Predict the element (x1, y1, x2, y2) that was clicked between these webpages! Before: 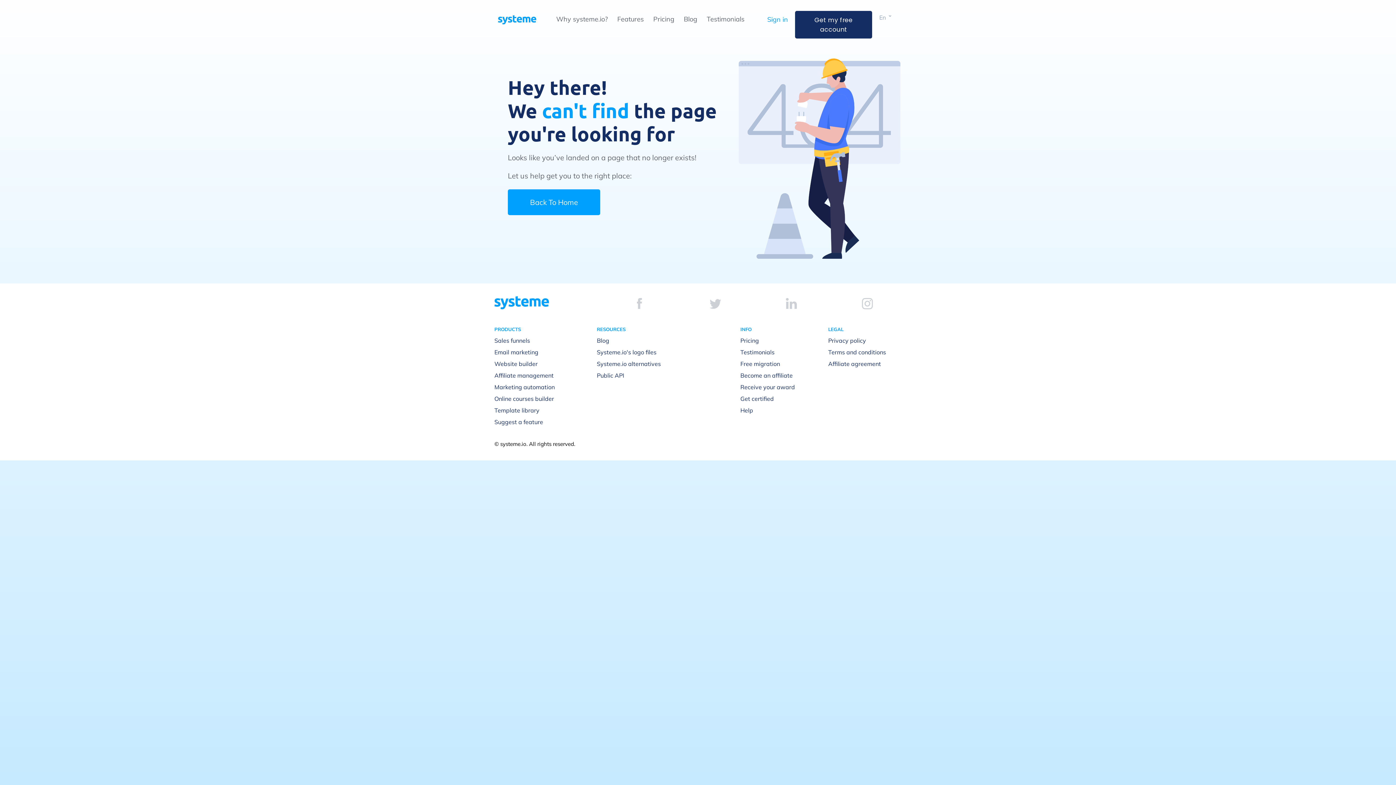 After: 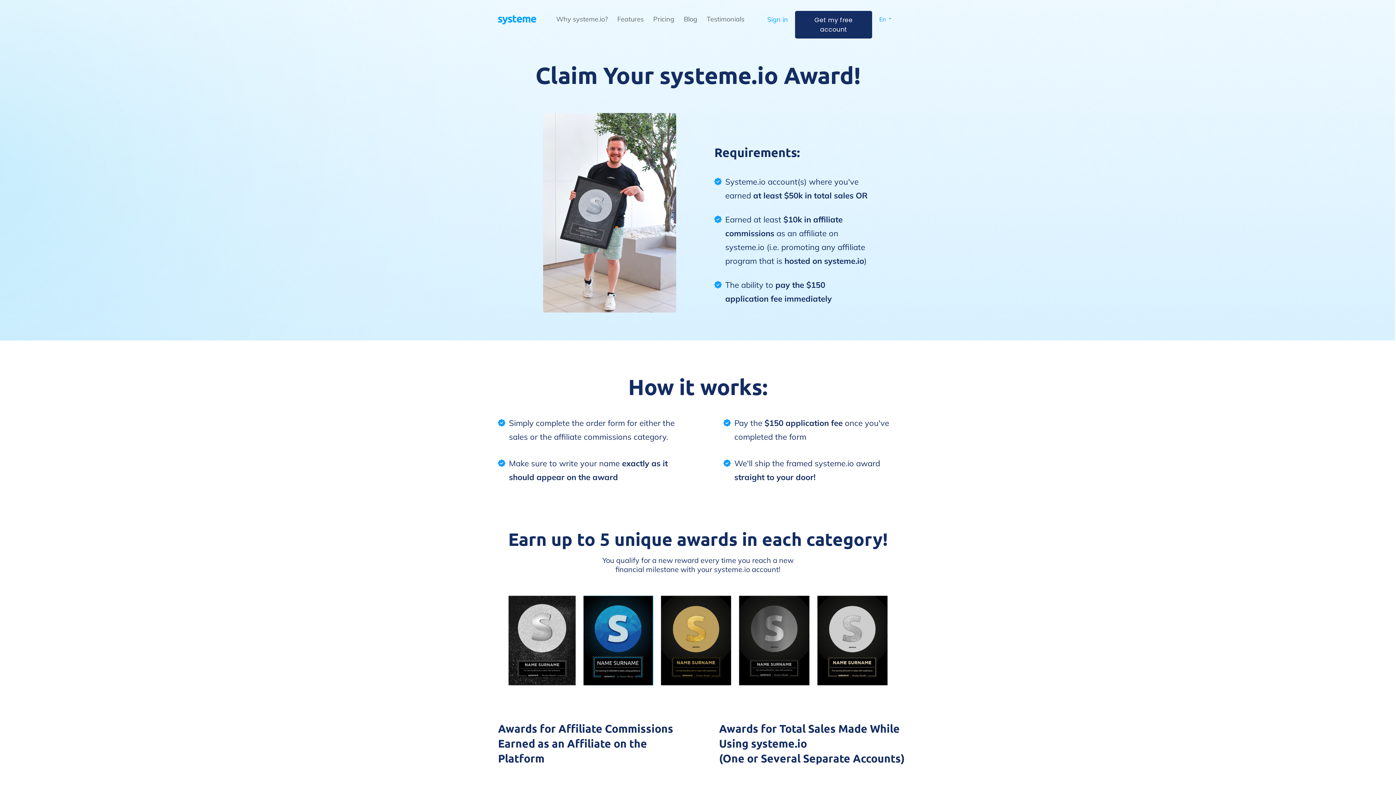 Action: label: Receive your award bbox: (740, 383, 795, 390)